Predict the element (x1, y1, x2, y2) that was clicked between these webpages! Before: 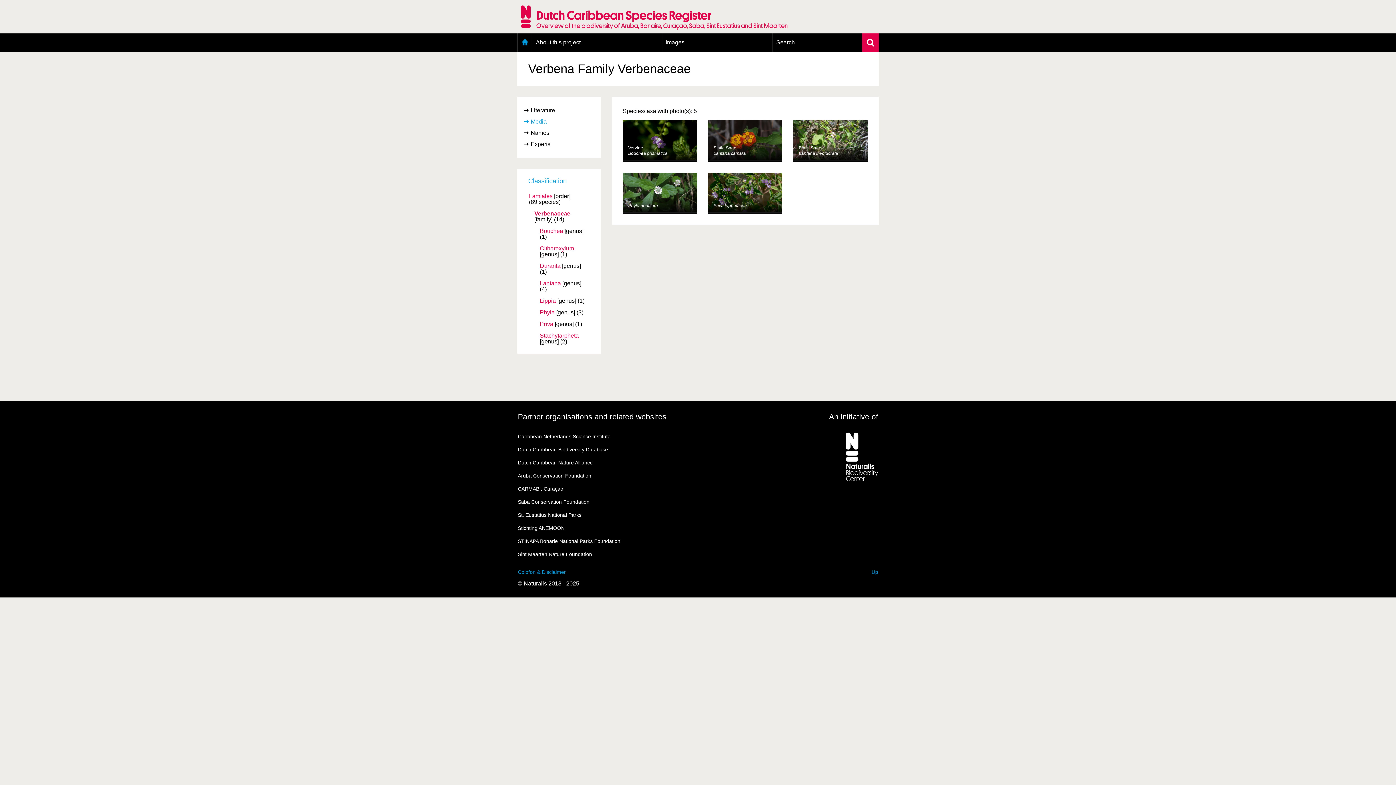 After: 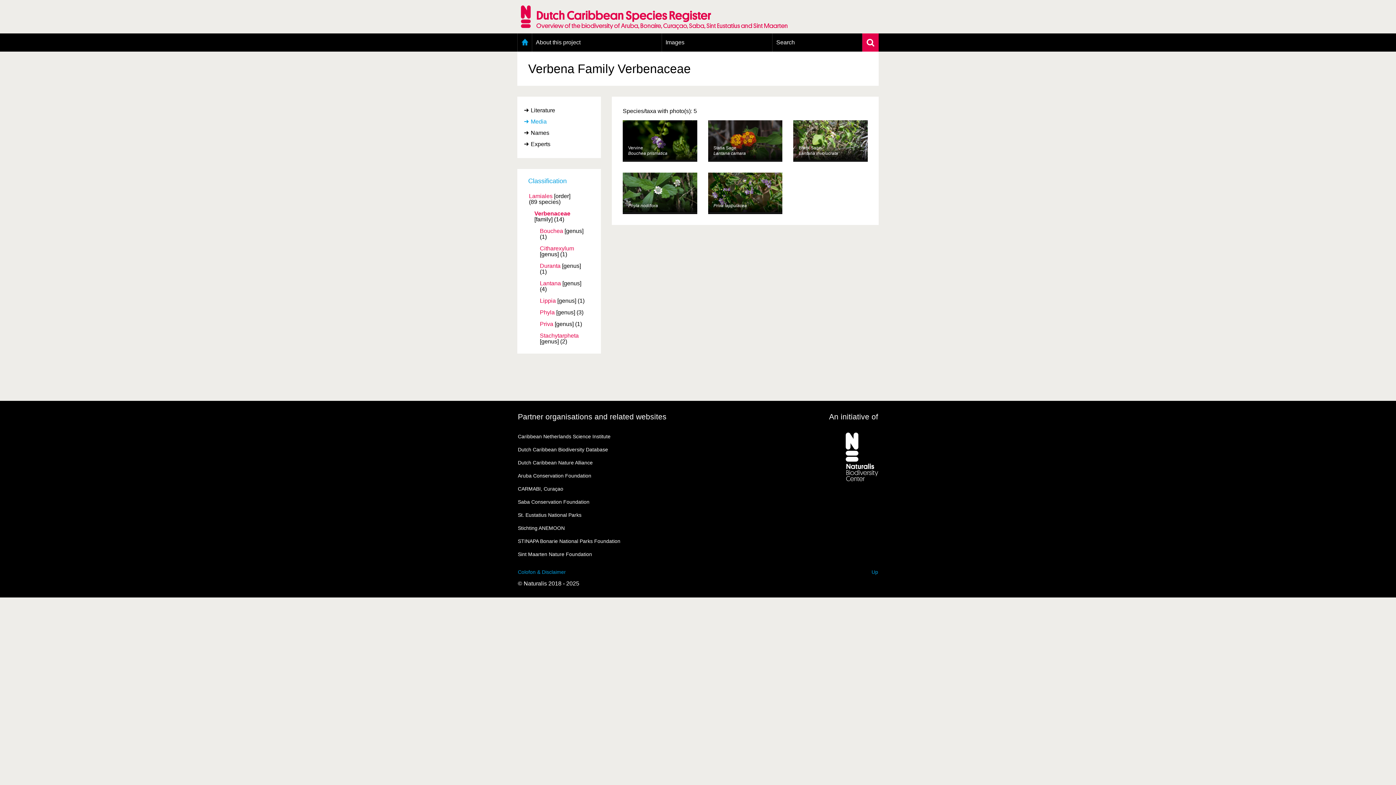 Action: bbox: (829, 412, 878, 421) label: An initiative of